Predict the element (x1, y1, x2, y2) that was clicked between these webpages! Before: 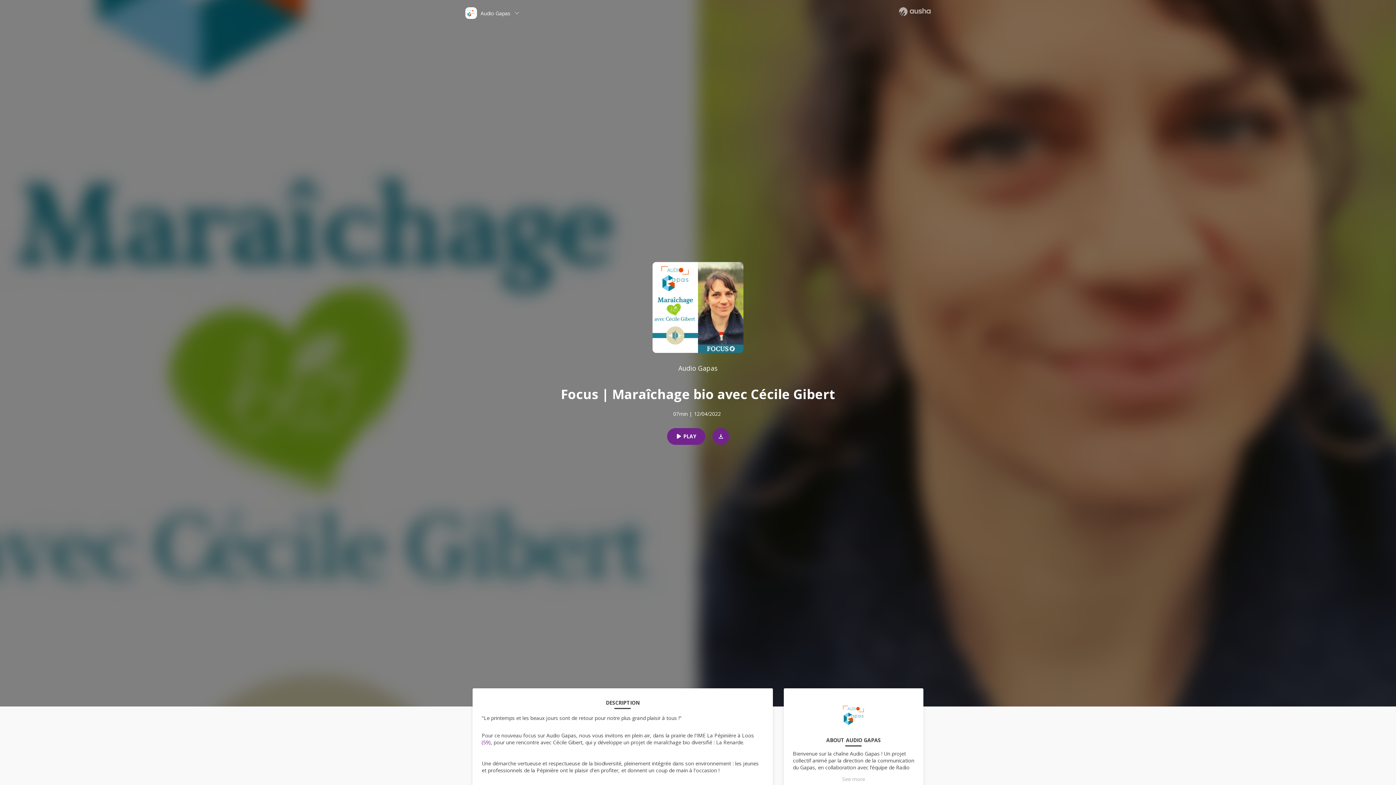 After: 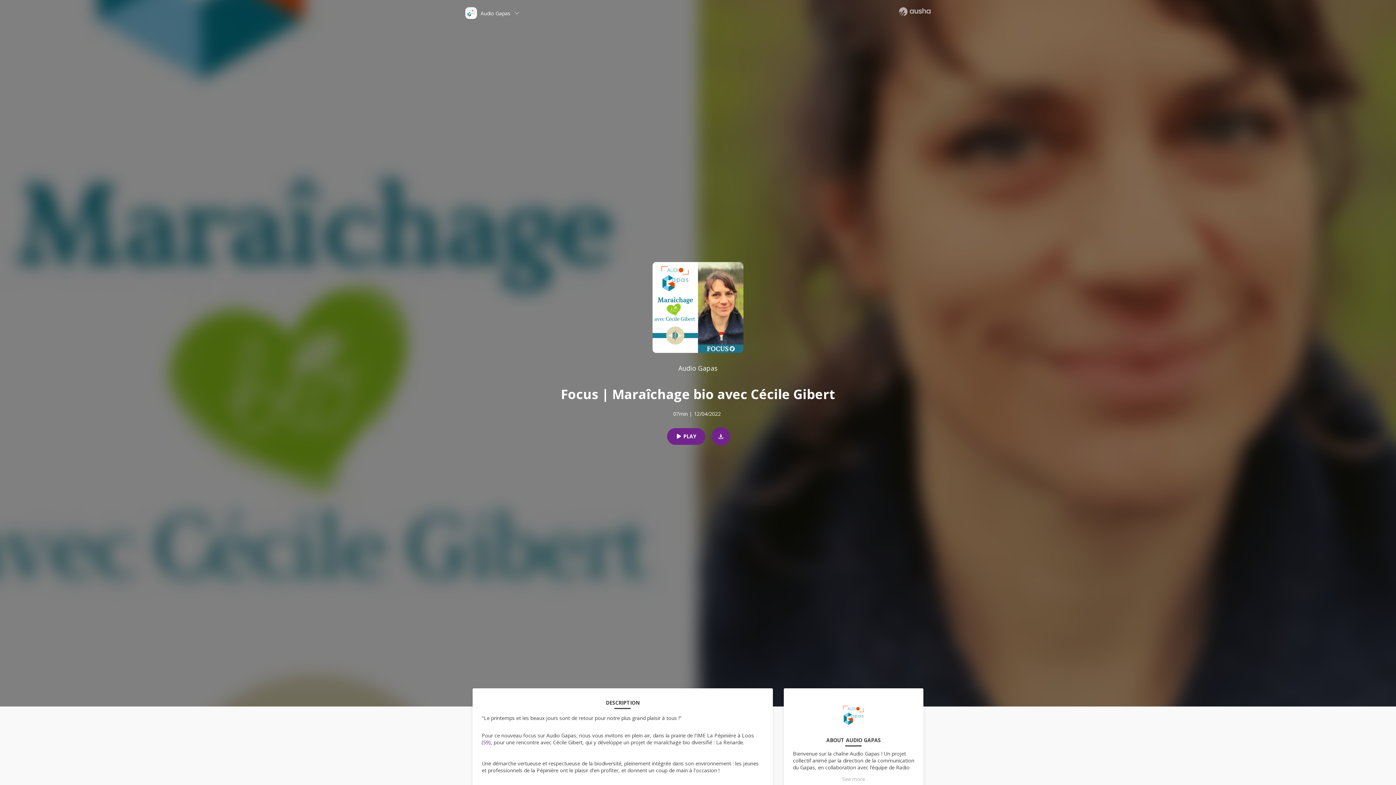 Action: bbox: (705, 428, 729, 444)